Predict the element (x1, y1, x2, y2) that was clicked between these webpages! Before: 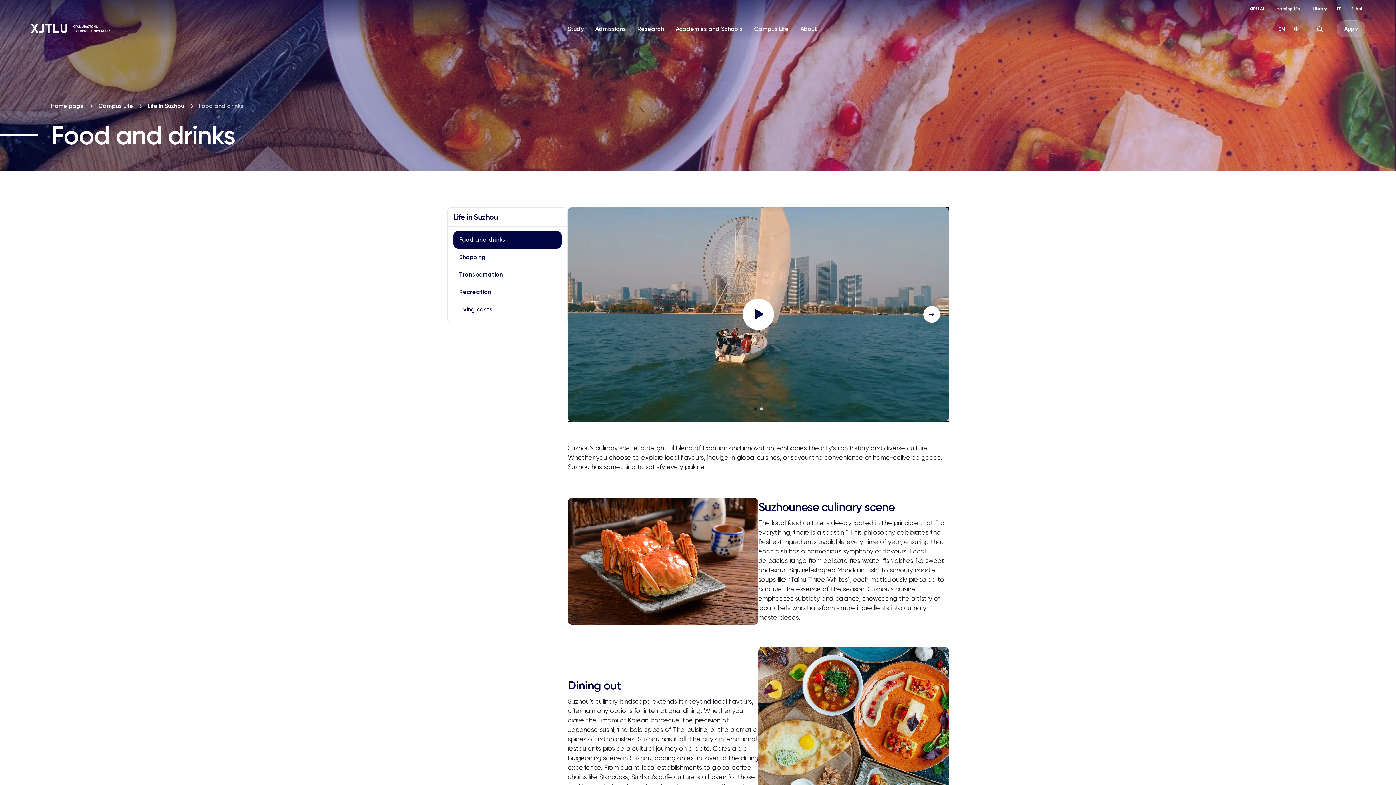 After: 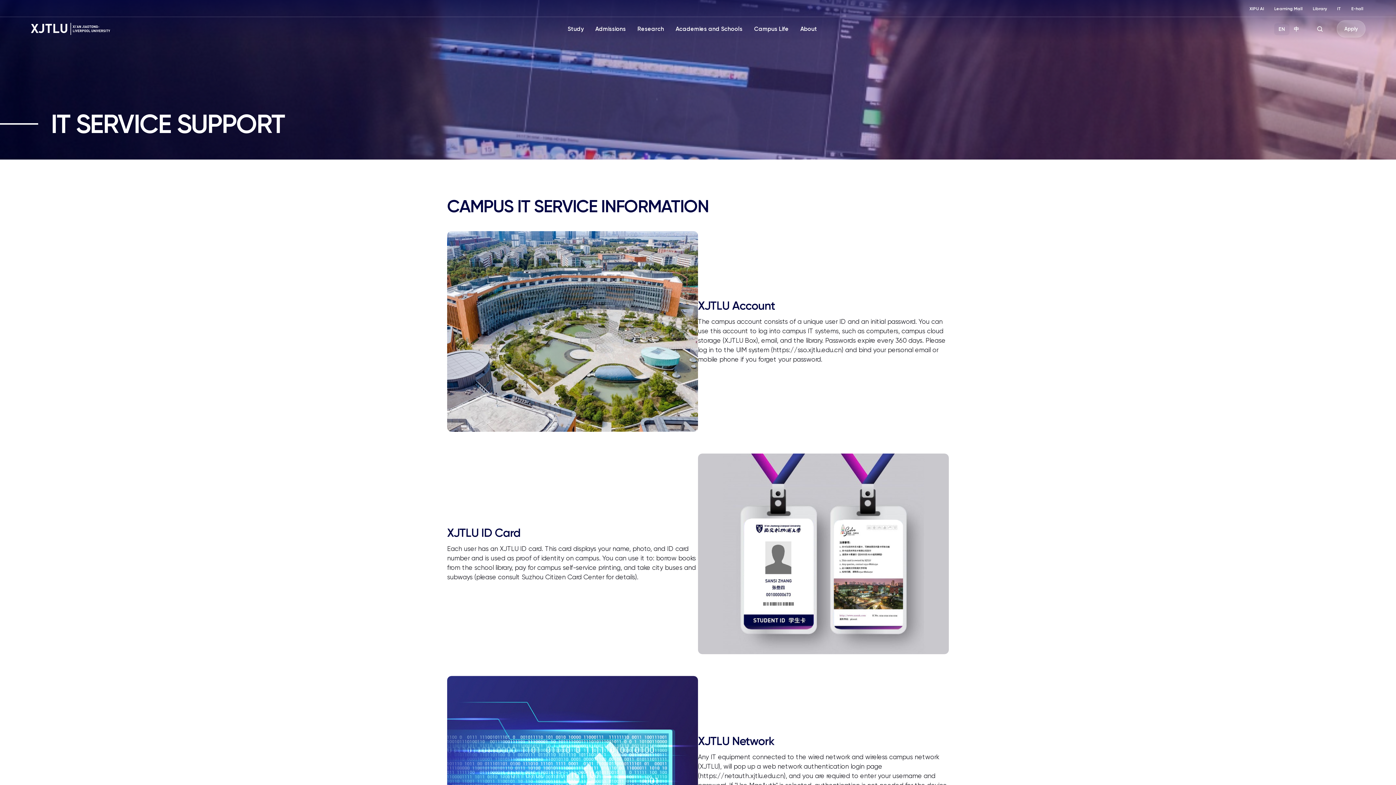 Action: label: IT bbox: (1337, 6, 1341, 11)